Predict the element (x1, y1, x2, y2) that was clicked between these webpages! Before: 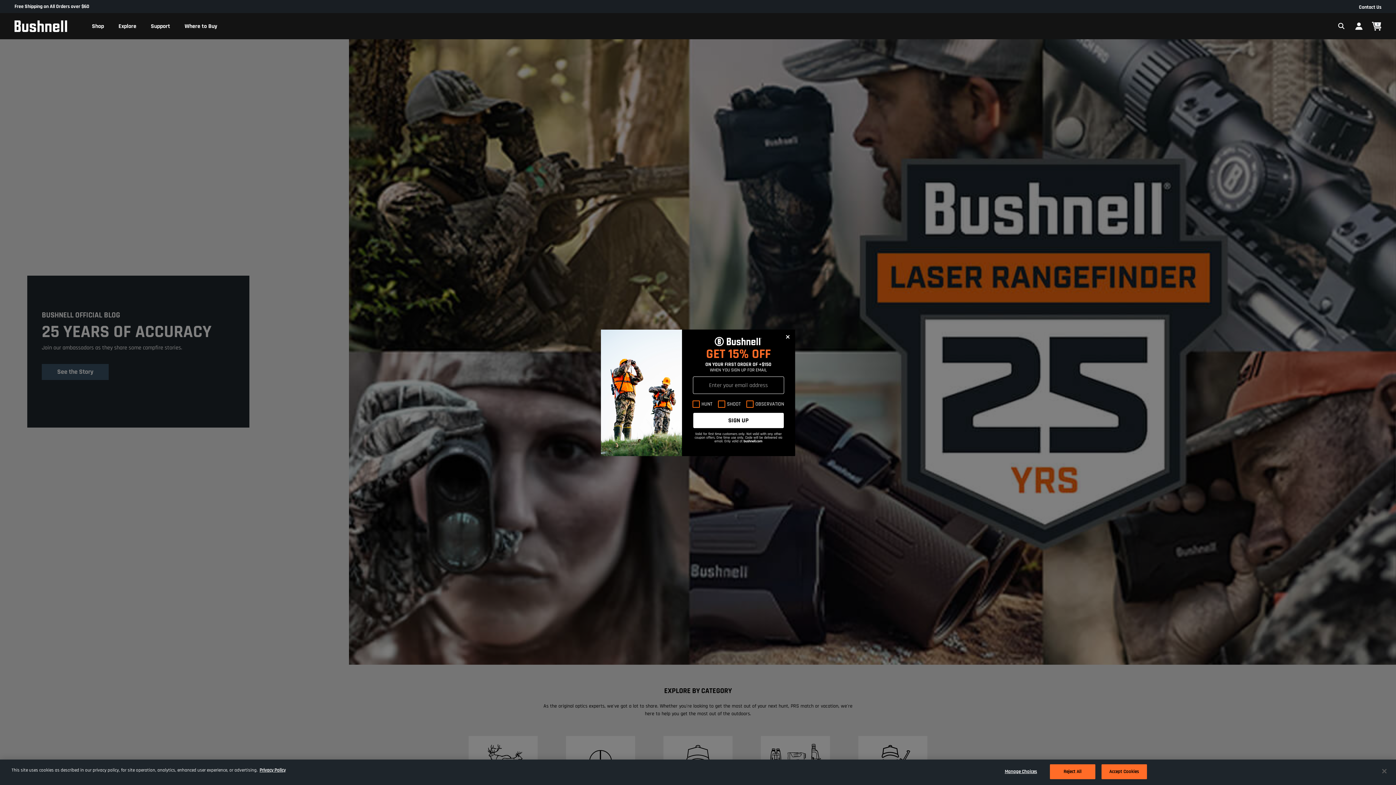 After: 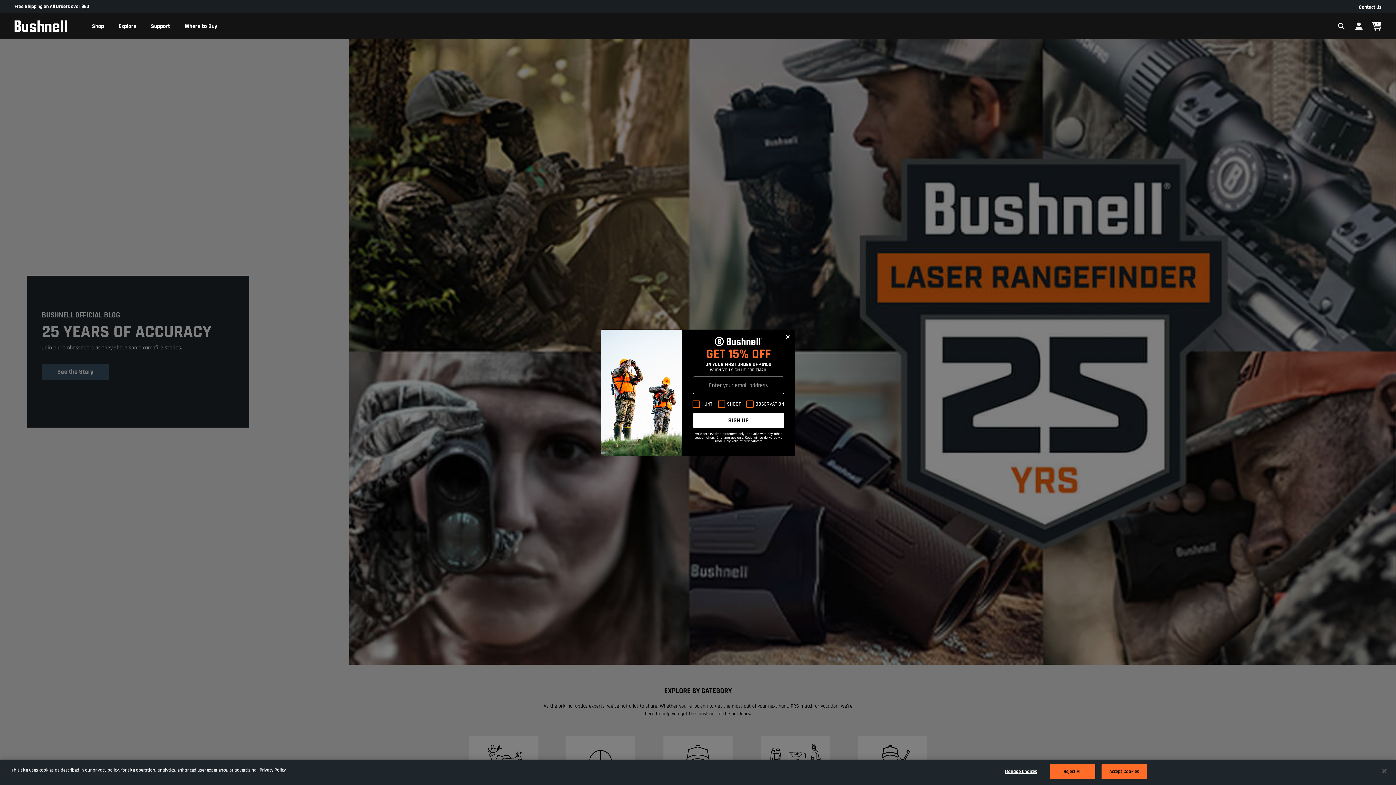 Action: bbox: (692, 412, 784, 428) label: SIGN UP